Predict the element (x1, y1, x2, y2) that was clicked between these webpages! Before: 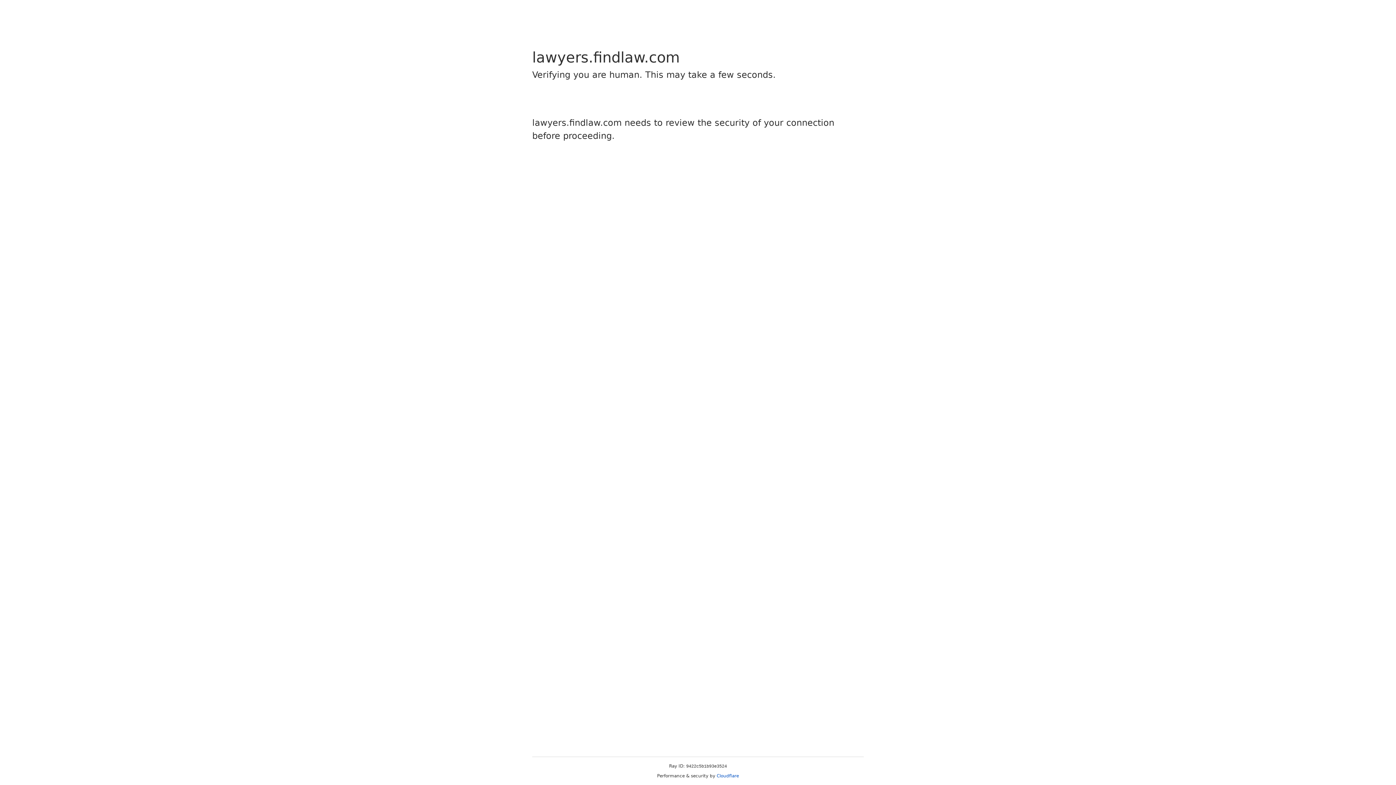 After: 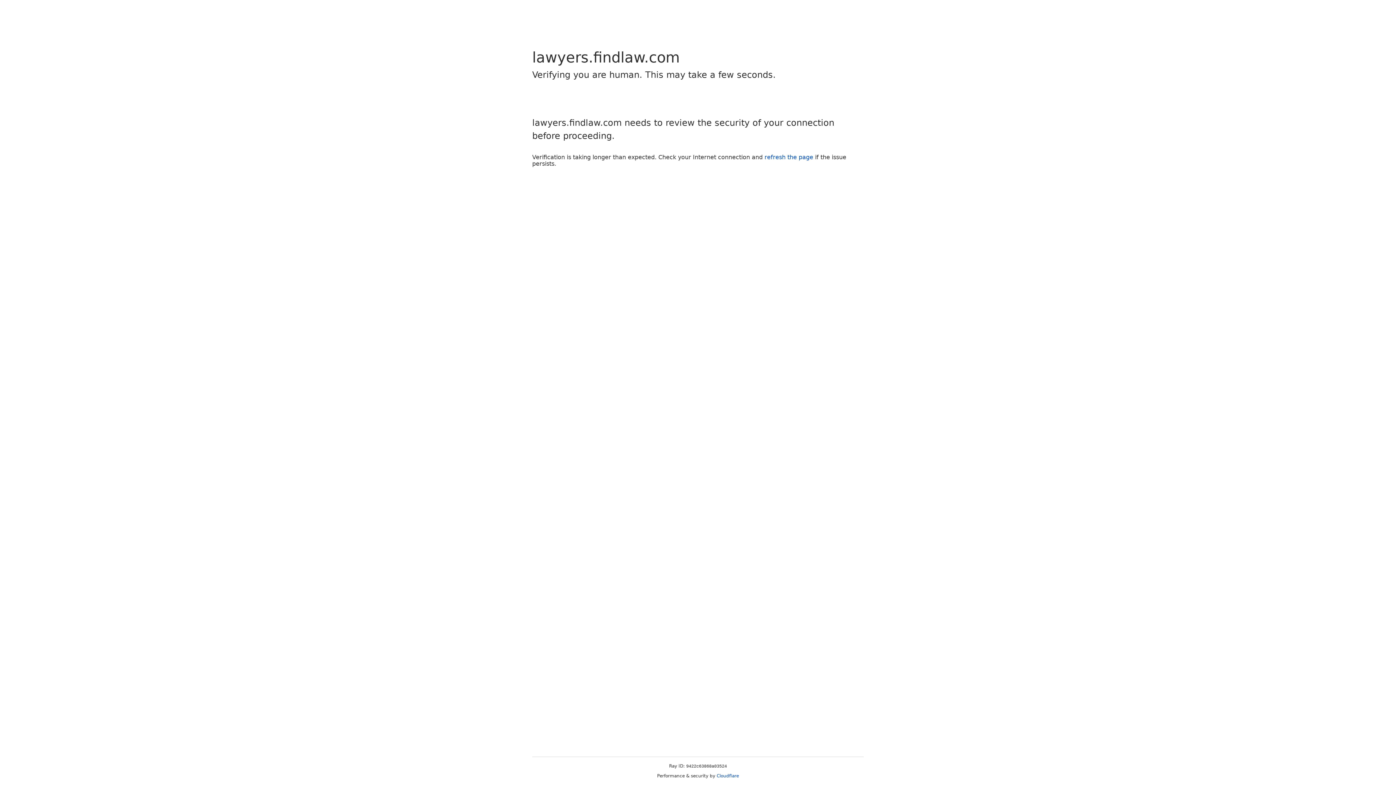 Action: label: Cloudflare bbox: (716, 773, 739, 778)